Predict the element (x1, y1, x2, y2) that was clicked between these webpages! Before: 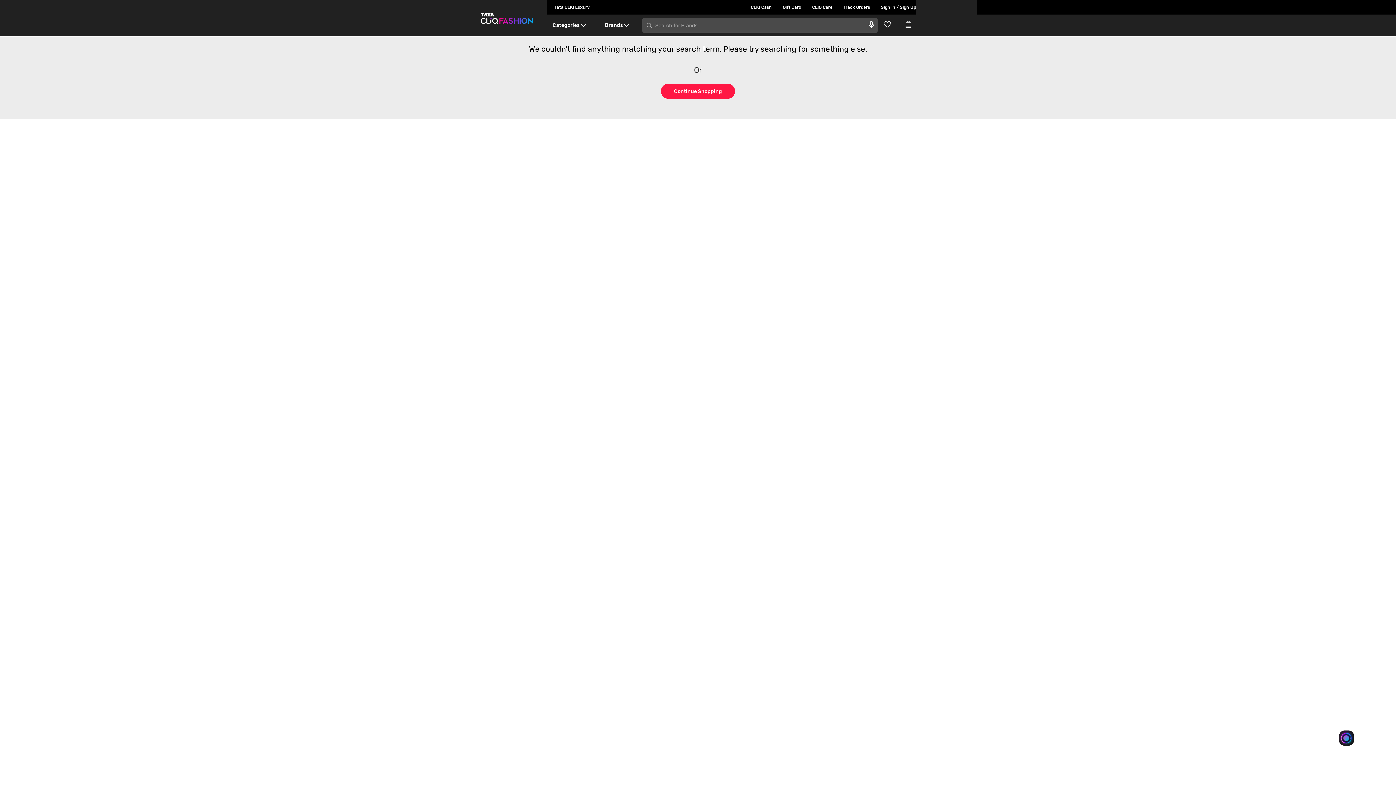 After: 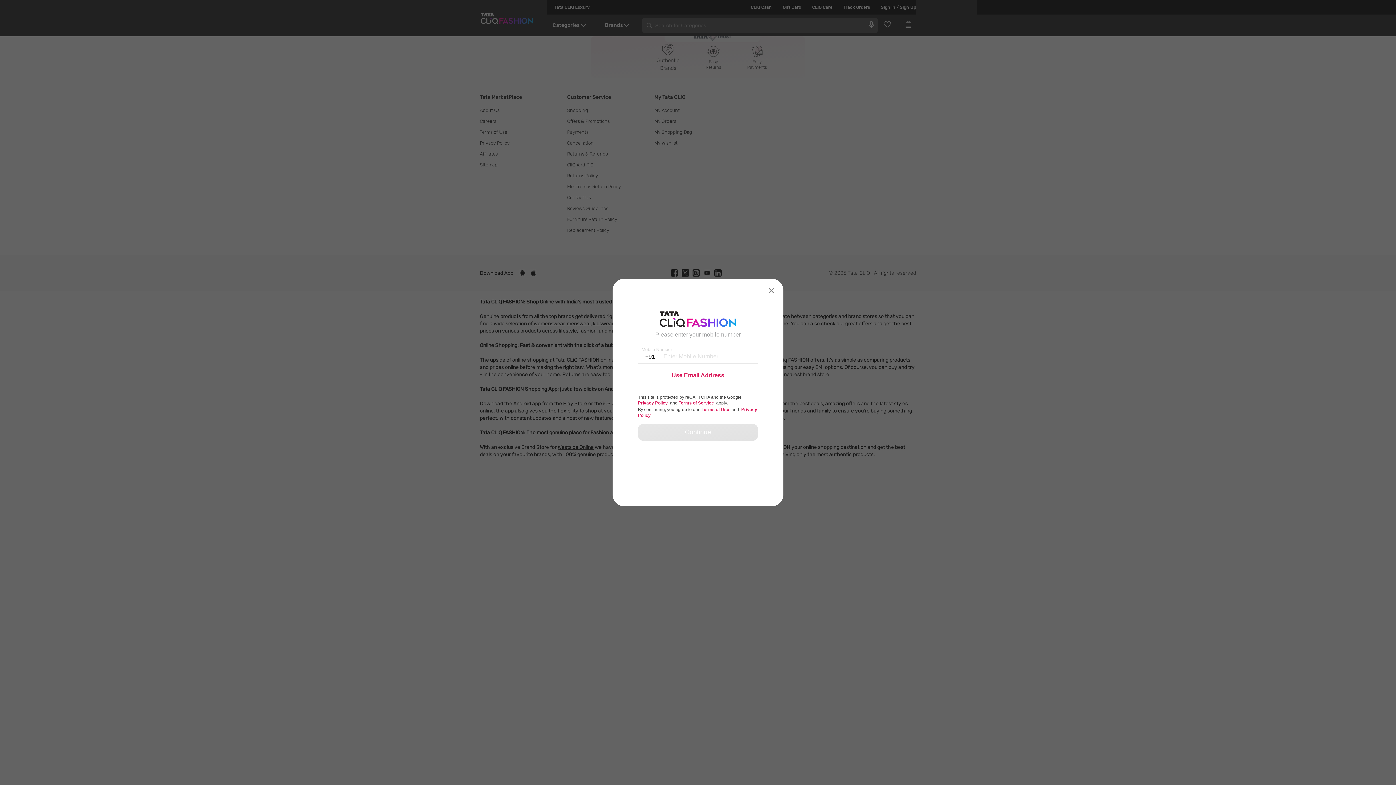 Action: bbox: (883, 20, 896, 28) label: Go to Wishlist}